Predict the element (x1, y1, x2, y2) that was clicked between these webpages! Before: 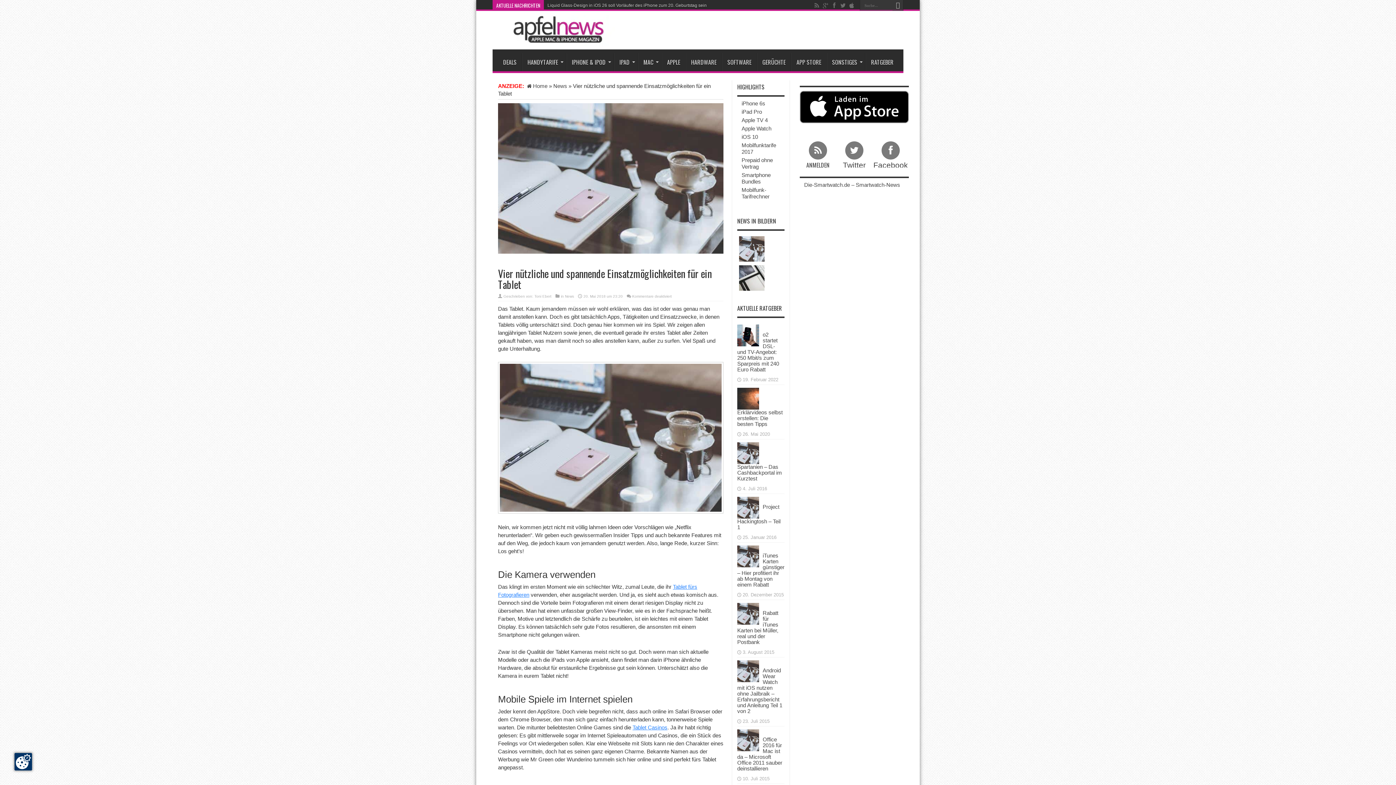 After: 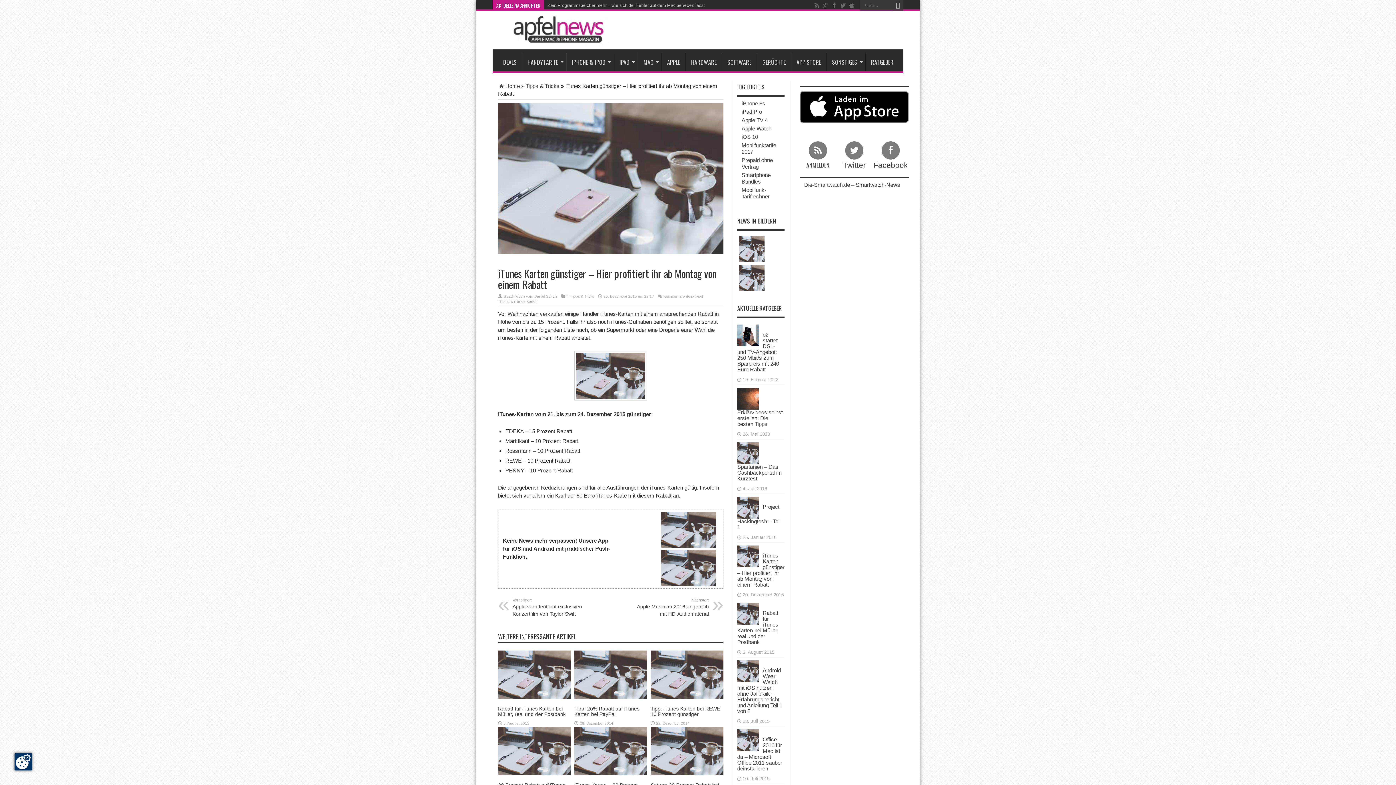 Action: label: iTunes Karten günstiger – Hier profitiert ihr ab Montag von einem Rabatt bbox: (737, 552, 784, 588)